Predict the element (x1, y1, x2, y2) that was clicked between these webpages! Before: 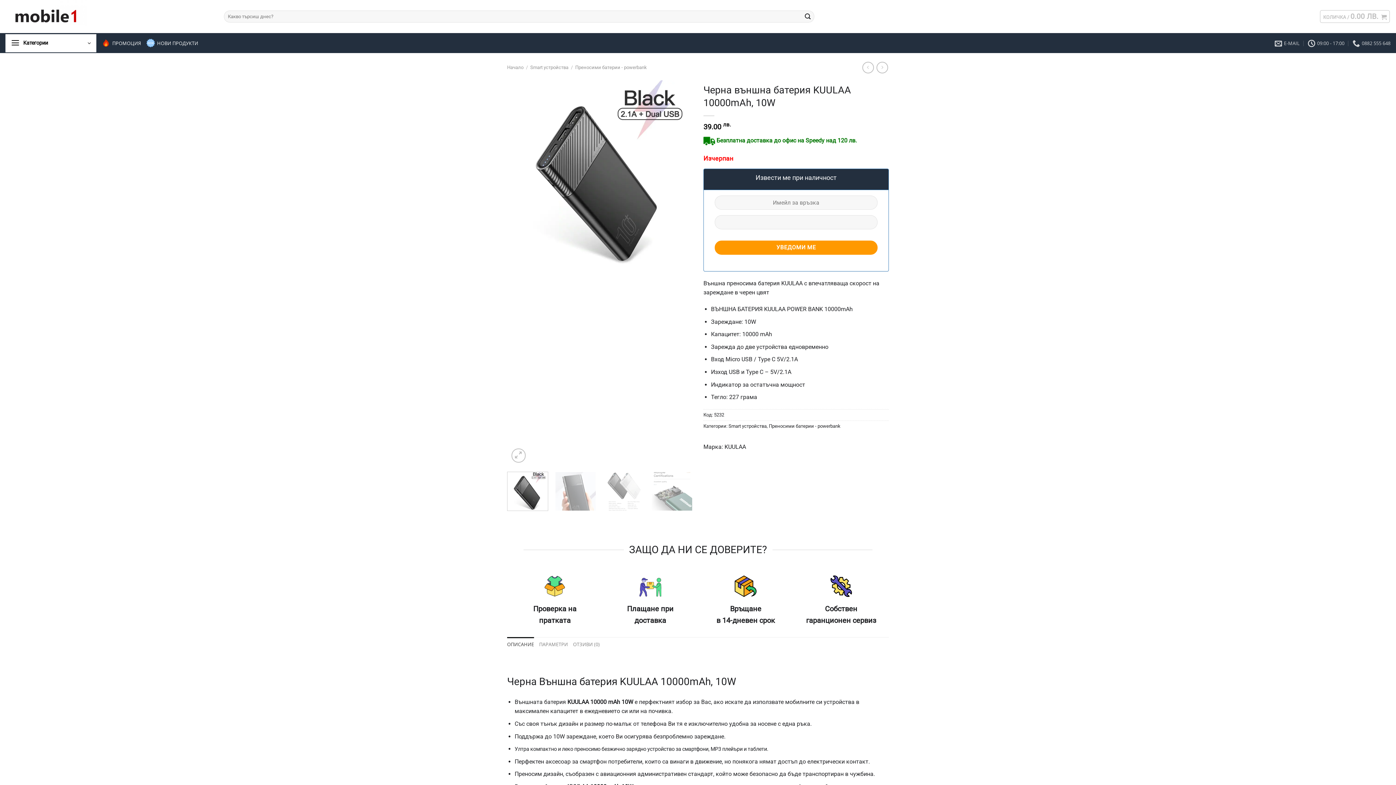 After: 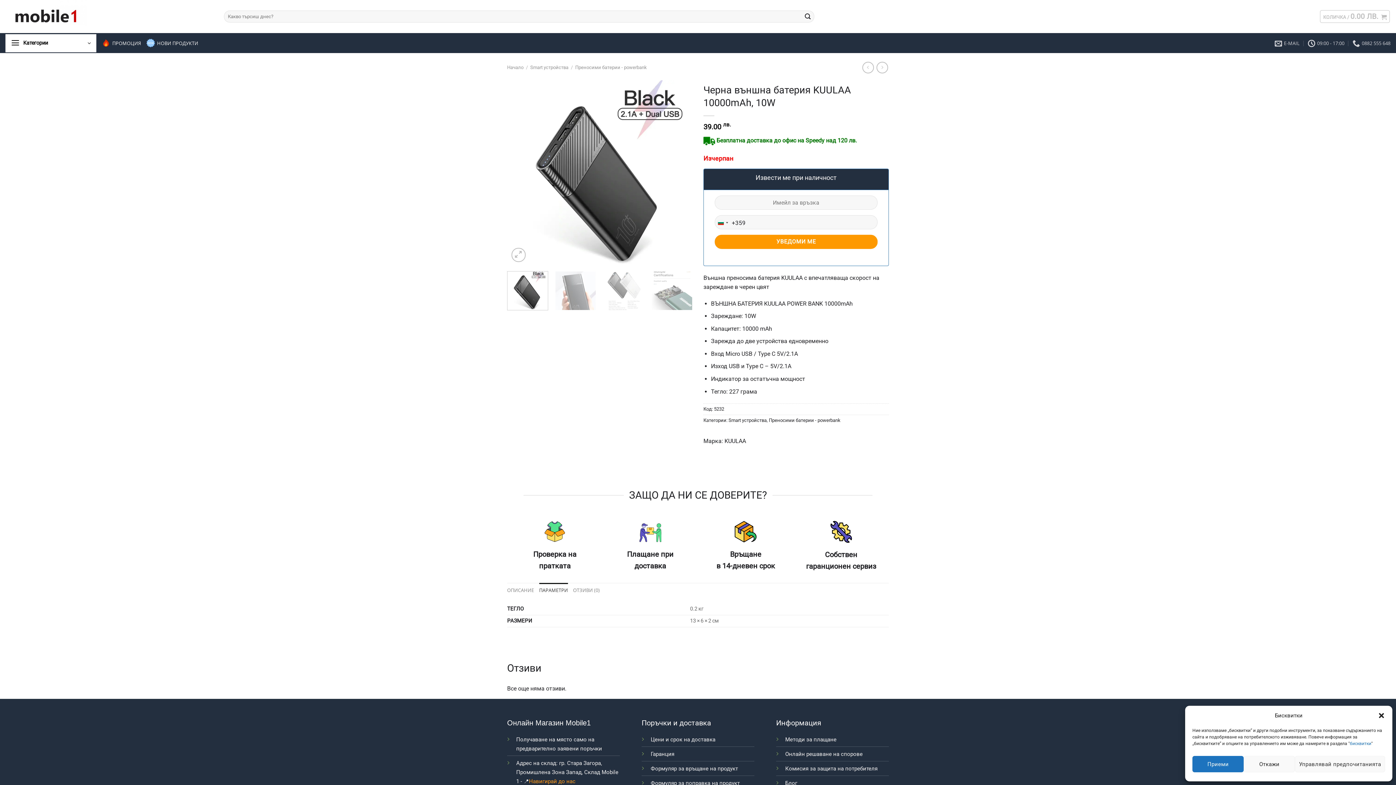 Action: label: ПАРАМЕТРИ bbox: (539, 637, 568, 652)